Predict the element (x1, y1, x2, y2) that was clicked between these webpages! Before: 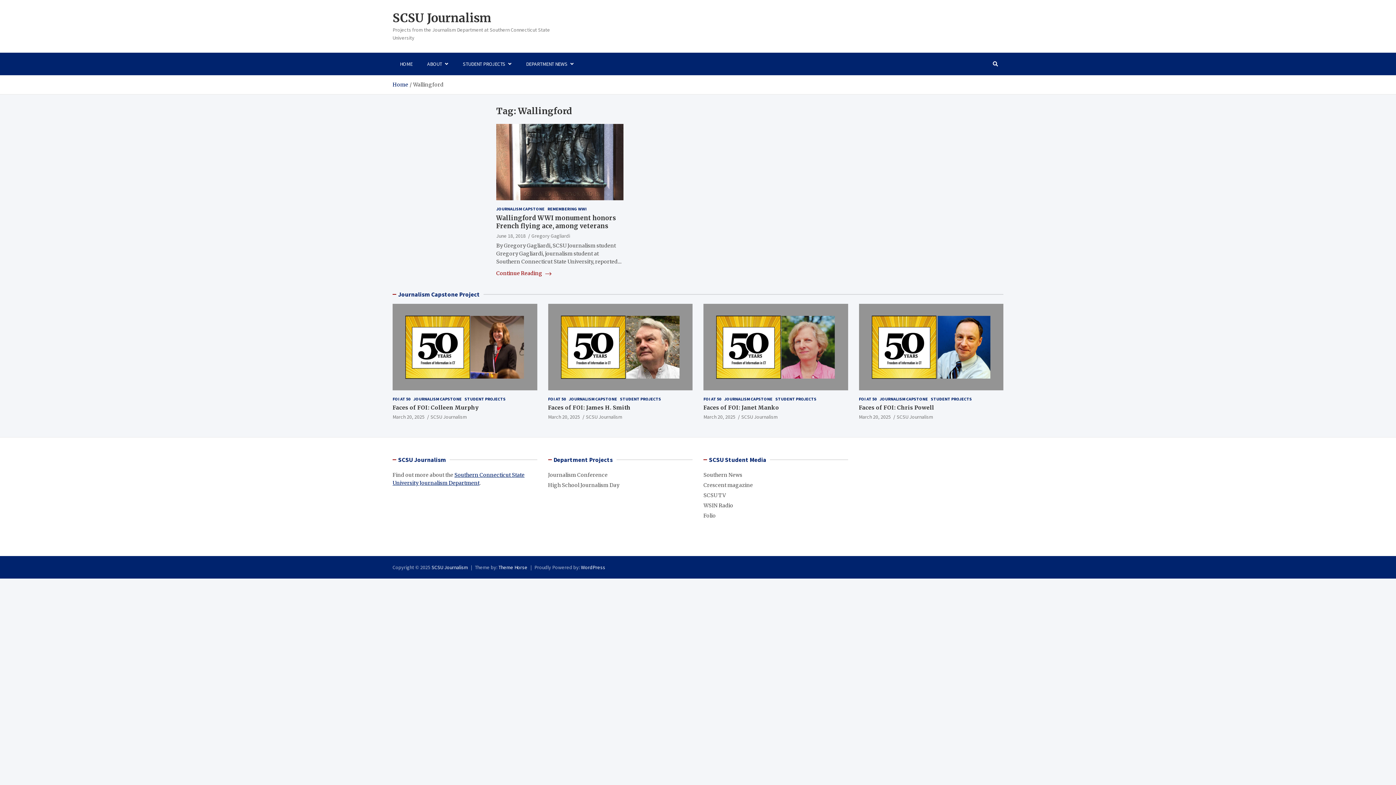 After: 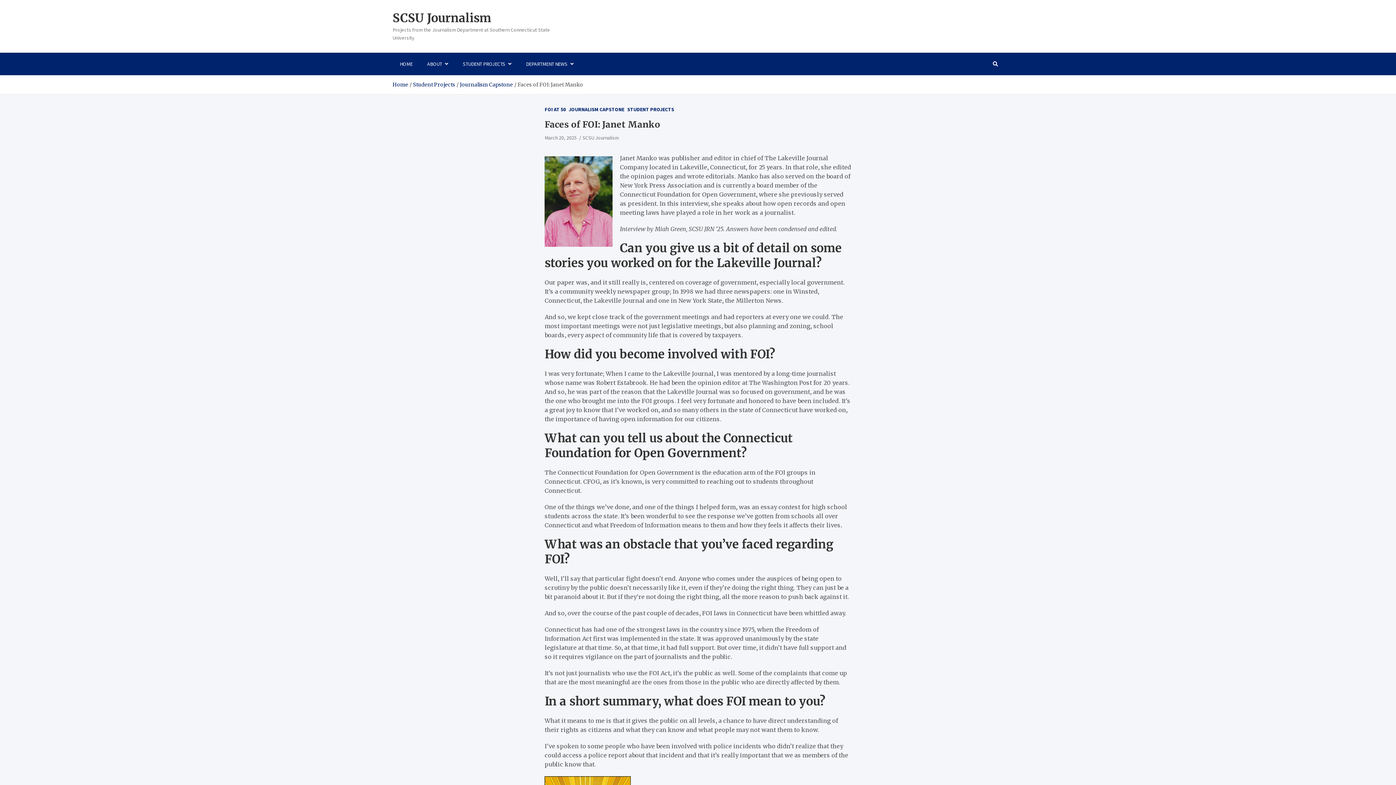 Action: label: Faces of FOI: Janet Manko bbox: (703, 404, 779, 411)